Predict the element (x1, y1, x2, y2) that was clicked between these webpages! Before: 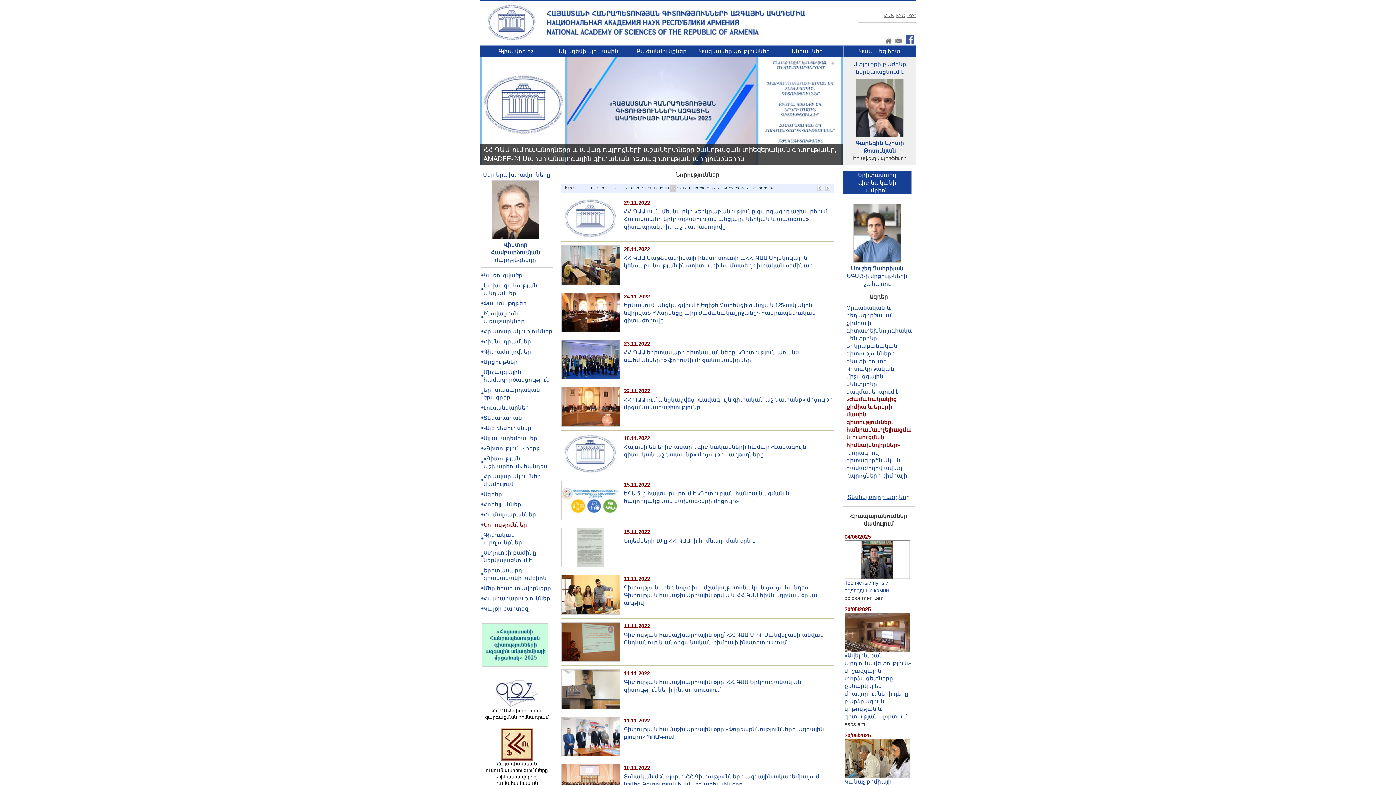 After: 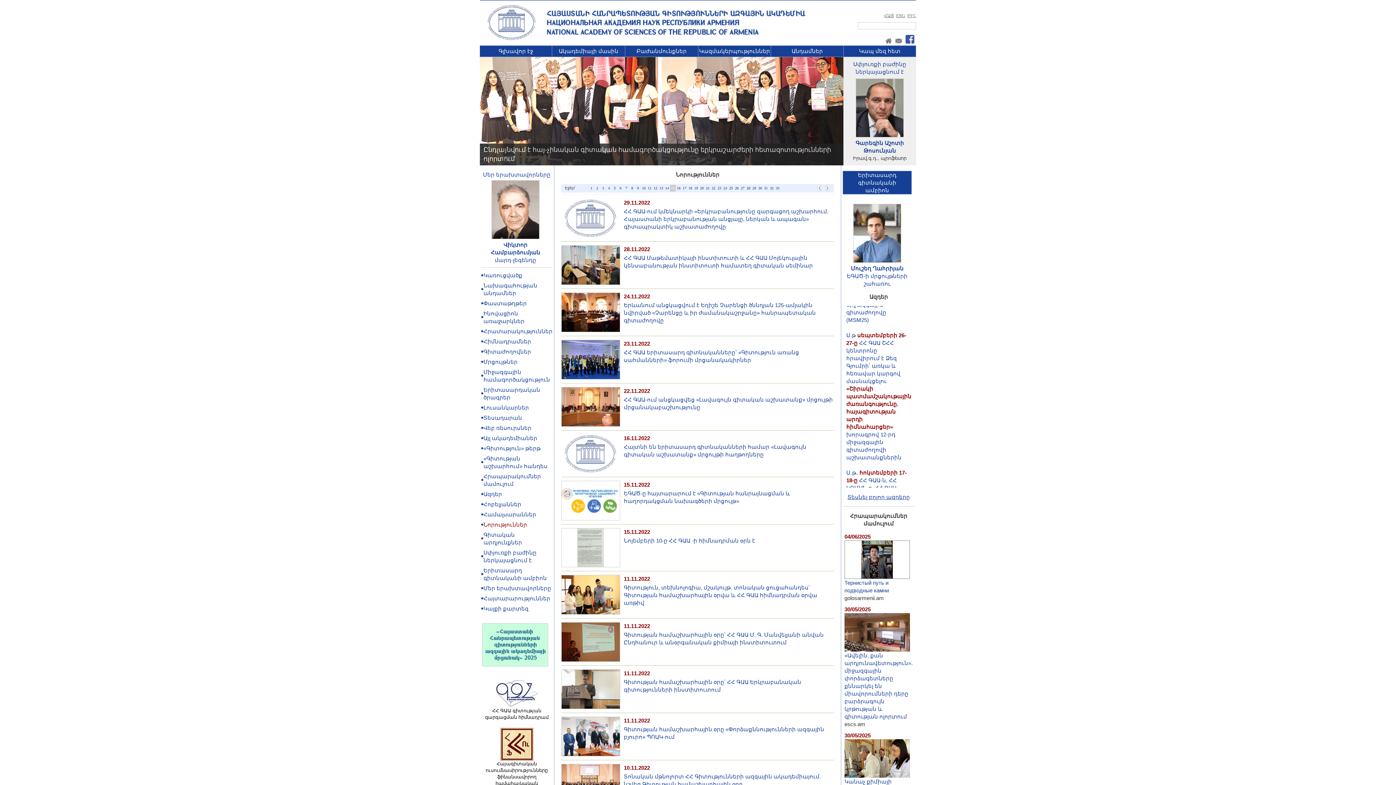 Action: bbox: (905, 38, 914, 44)